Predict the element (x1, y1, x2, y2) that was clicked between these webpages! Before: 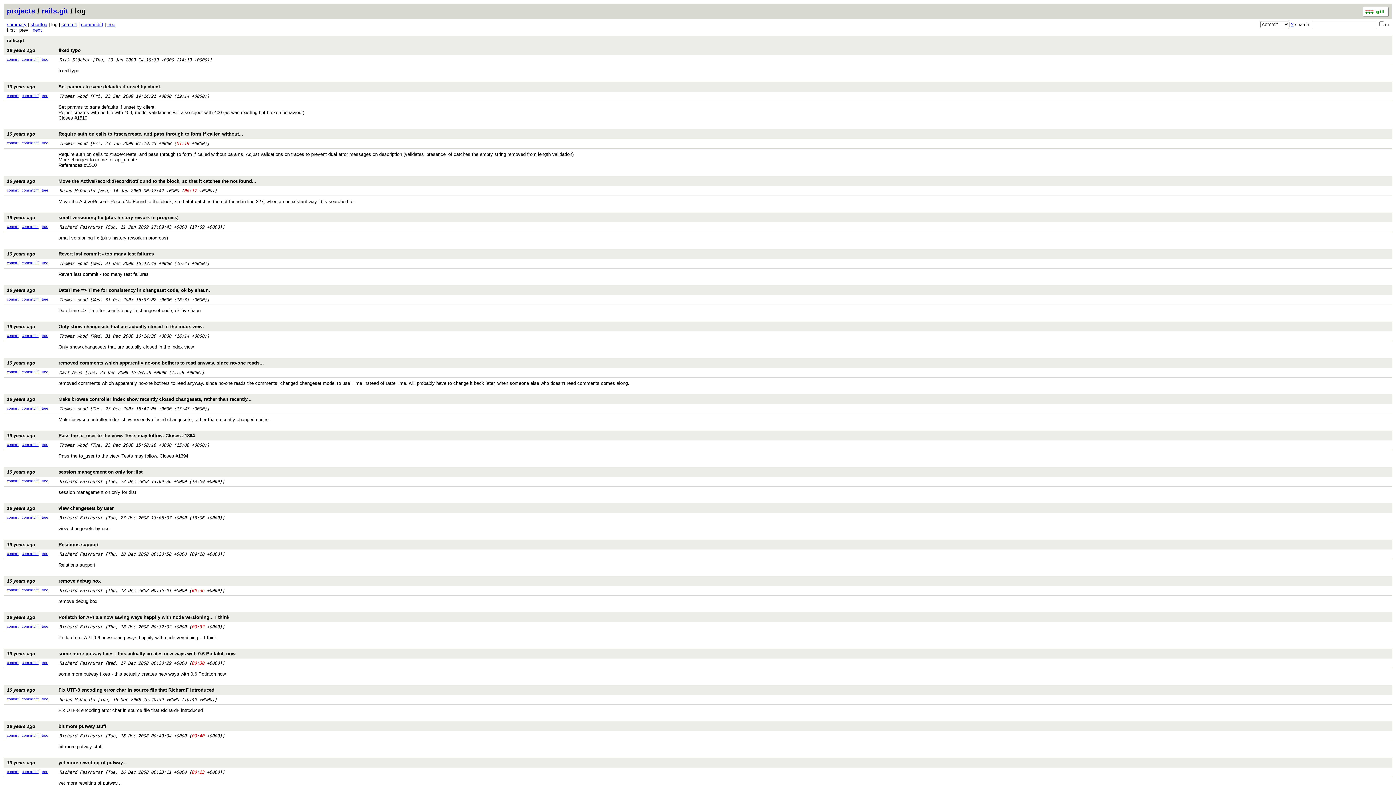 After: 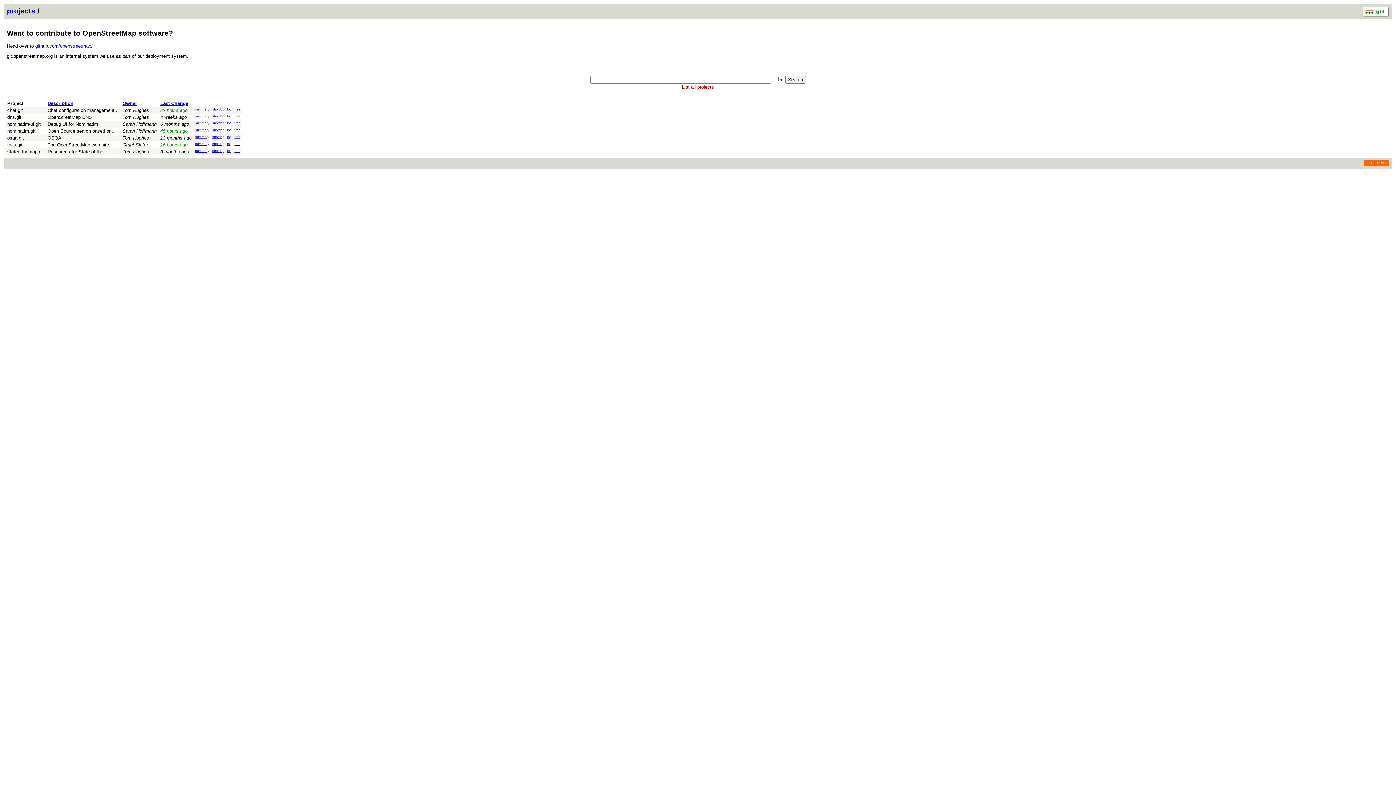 Action: bbox: (6, 6, 35, 14) label: projects